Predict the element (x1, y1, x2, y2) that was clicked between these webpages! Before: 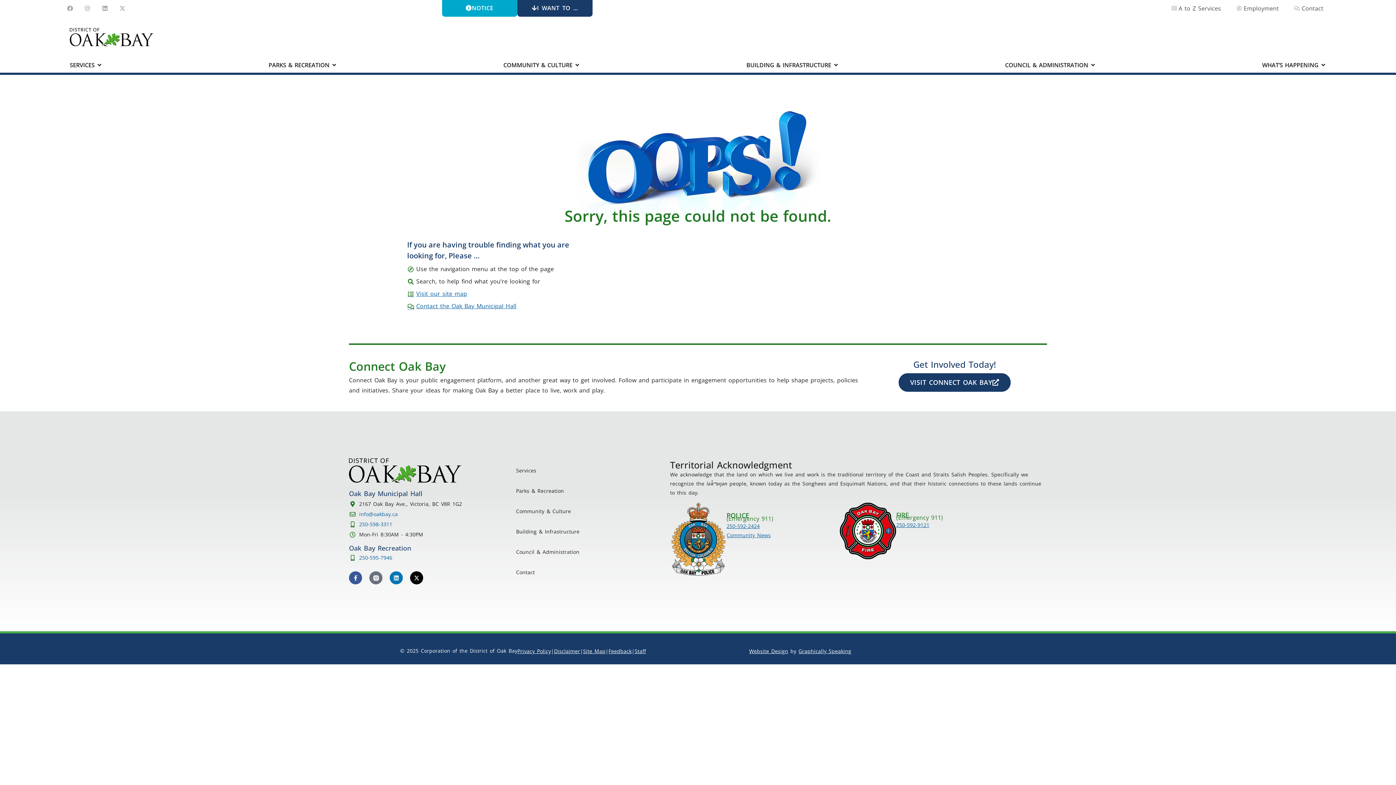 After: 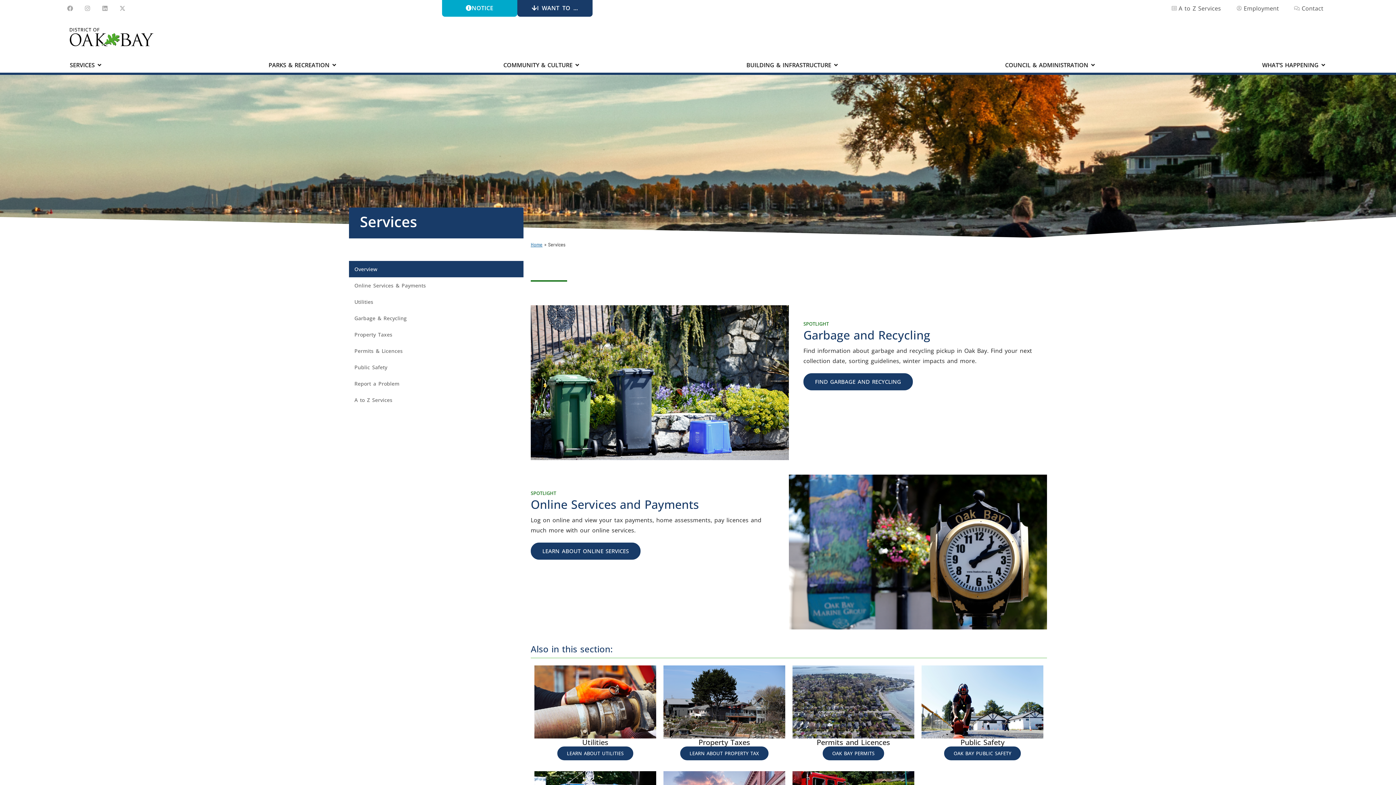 Action: bbox: (69, 61, 94, 69) label: SERVICES